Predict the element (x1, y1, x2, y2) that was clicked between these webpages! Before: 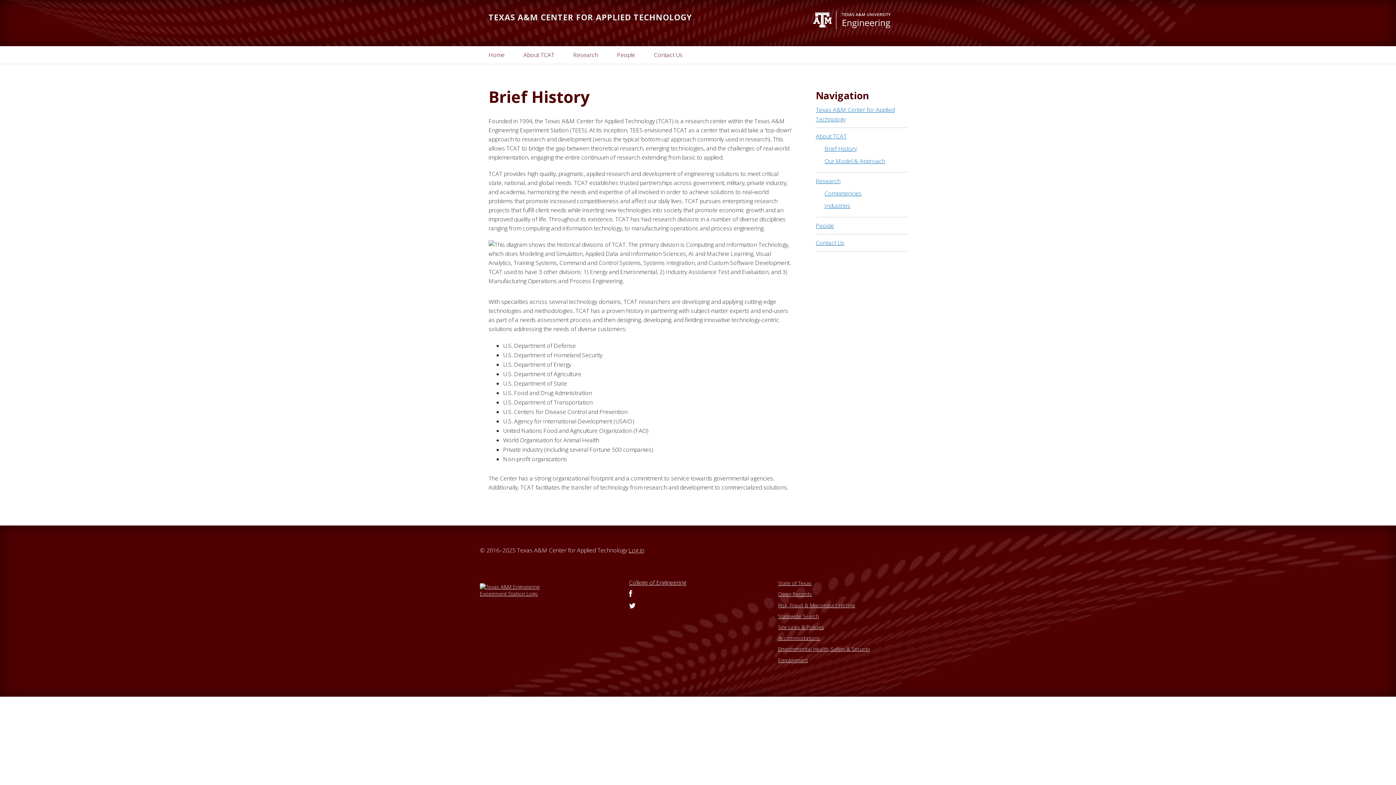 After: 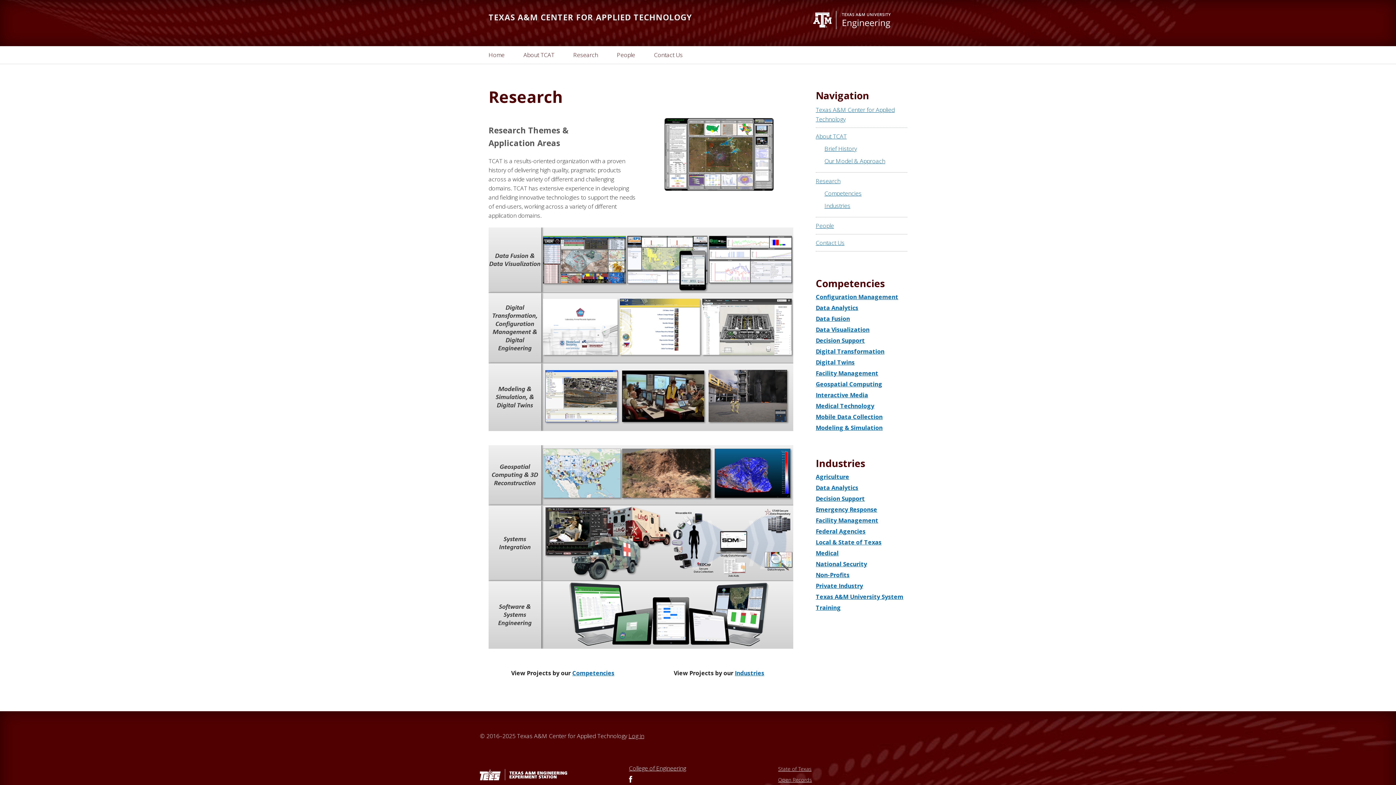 Action: bbox: (816, 177, 840, 185) label: Research